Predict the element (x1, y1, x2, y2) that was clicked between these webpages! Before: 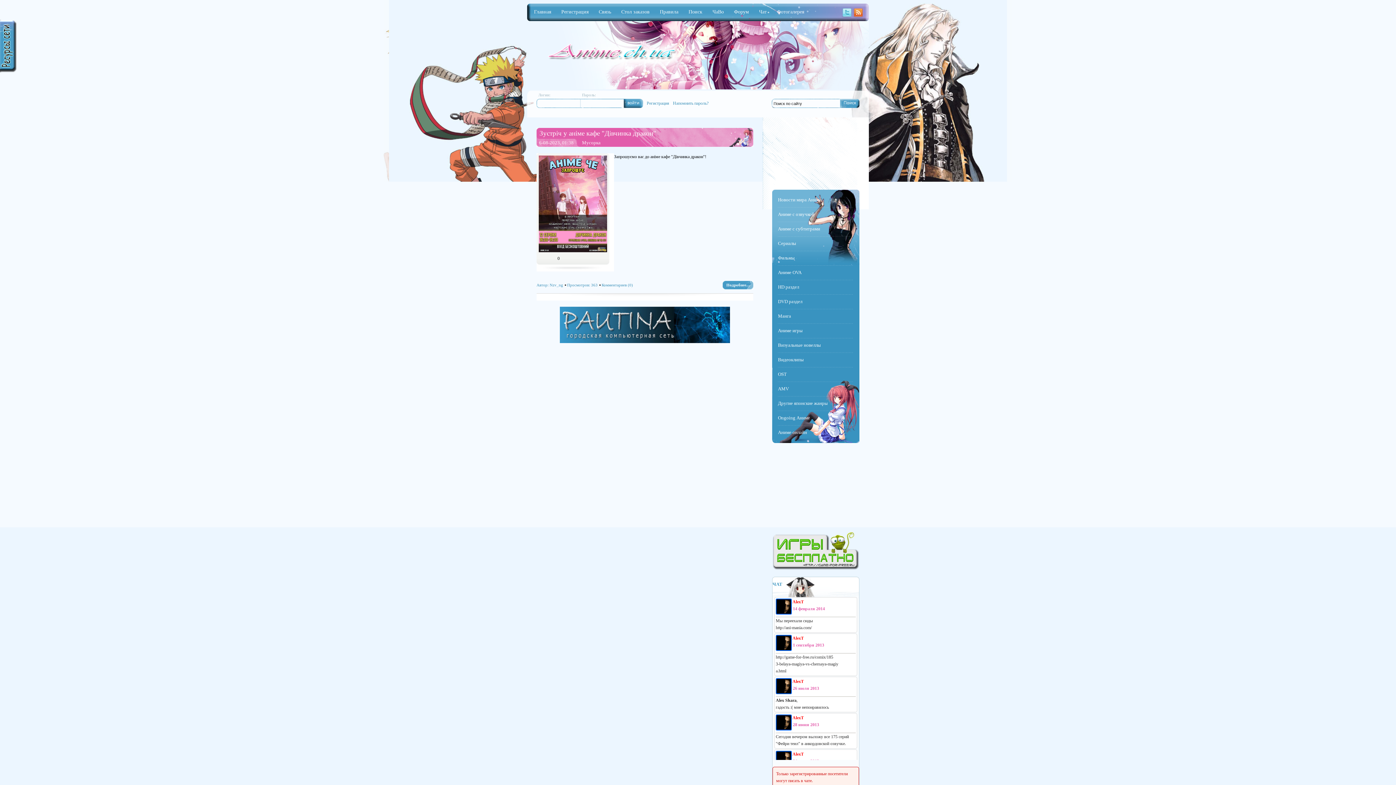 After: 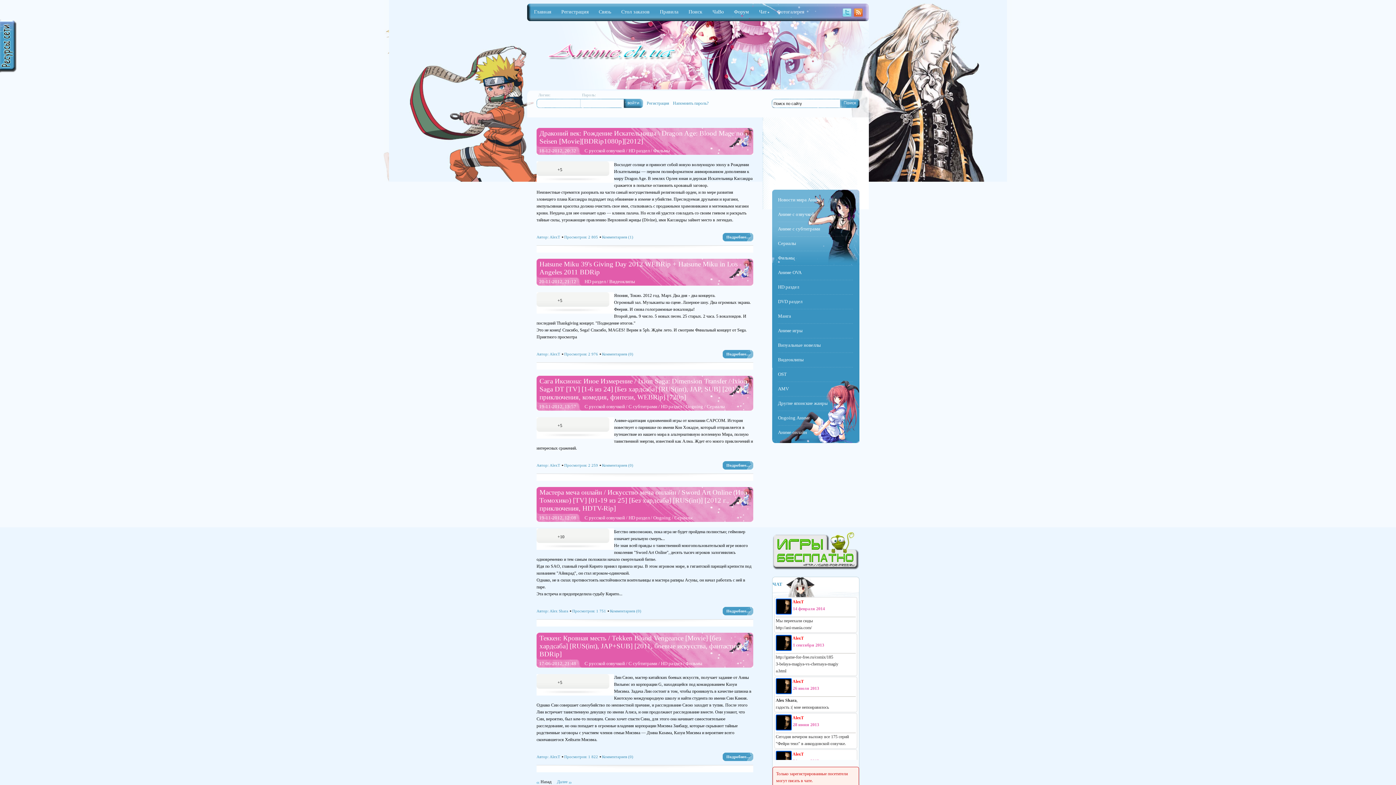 Action: label: HD раздел bbox: (778, 280, 853, 294)